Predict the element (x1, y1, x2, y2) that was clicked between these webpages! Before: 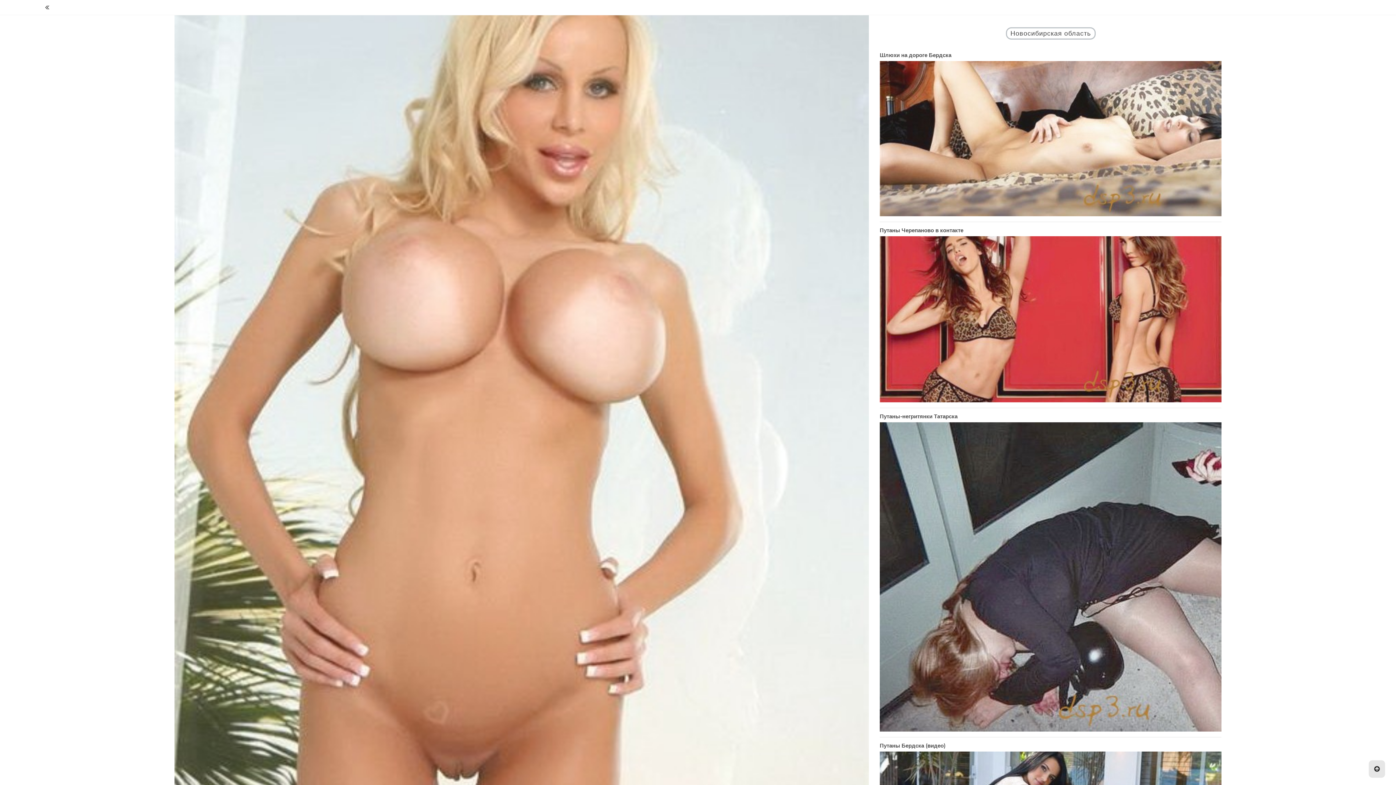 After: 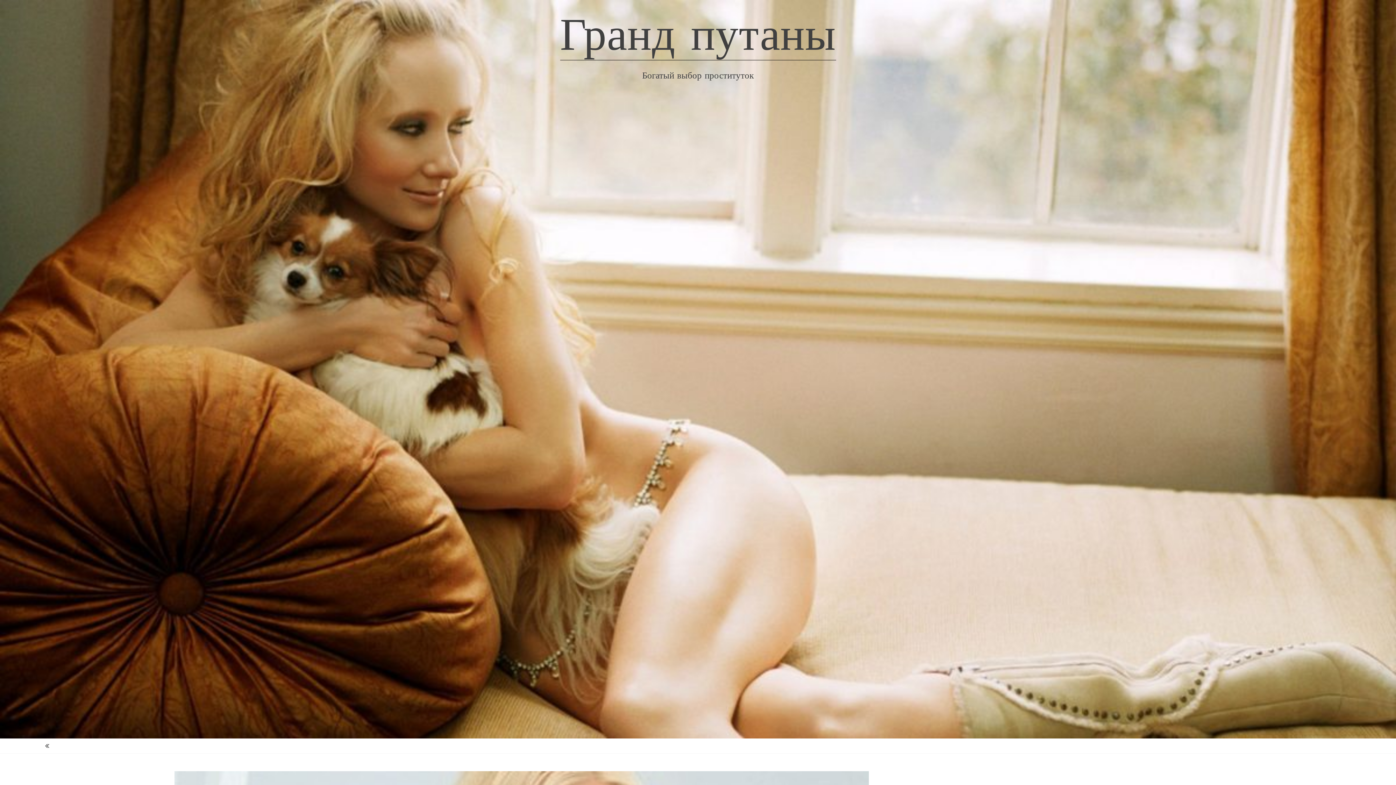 Action: bbox: (1369, 760, 1385, 778)